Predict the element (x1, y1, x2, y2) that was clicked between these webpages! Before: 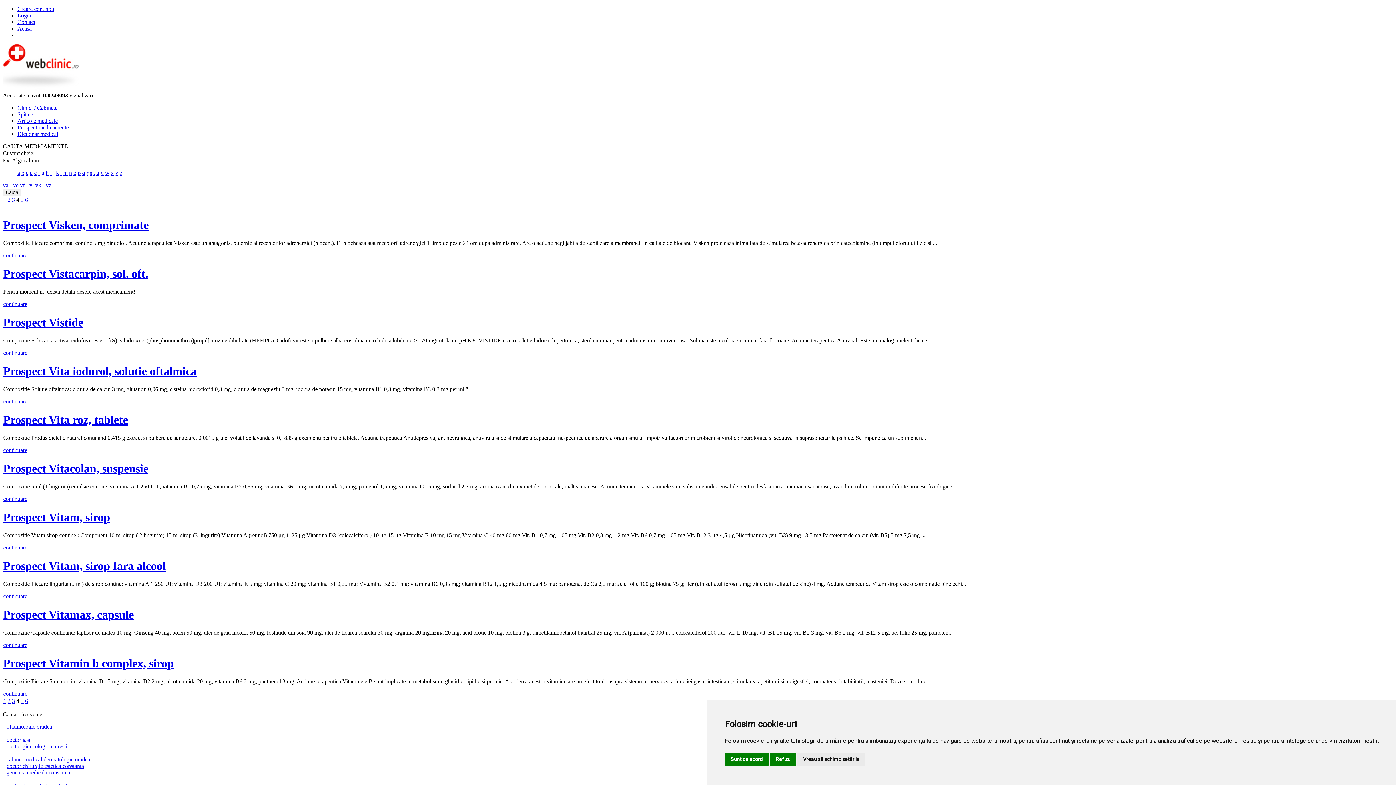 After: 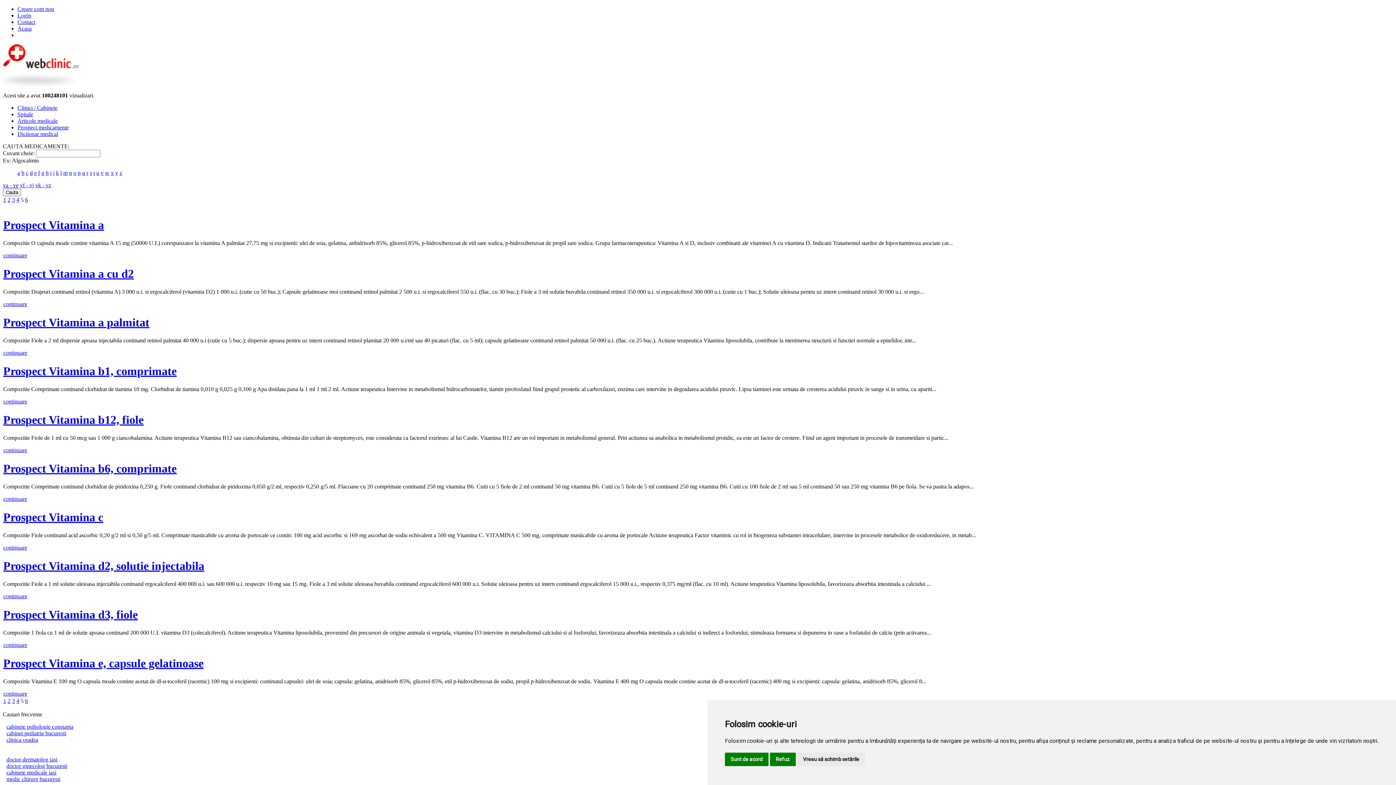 Action: bbox: (20, 196, 23, 202) label: 5